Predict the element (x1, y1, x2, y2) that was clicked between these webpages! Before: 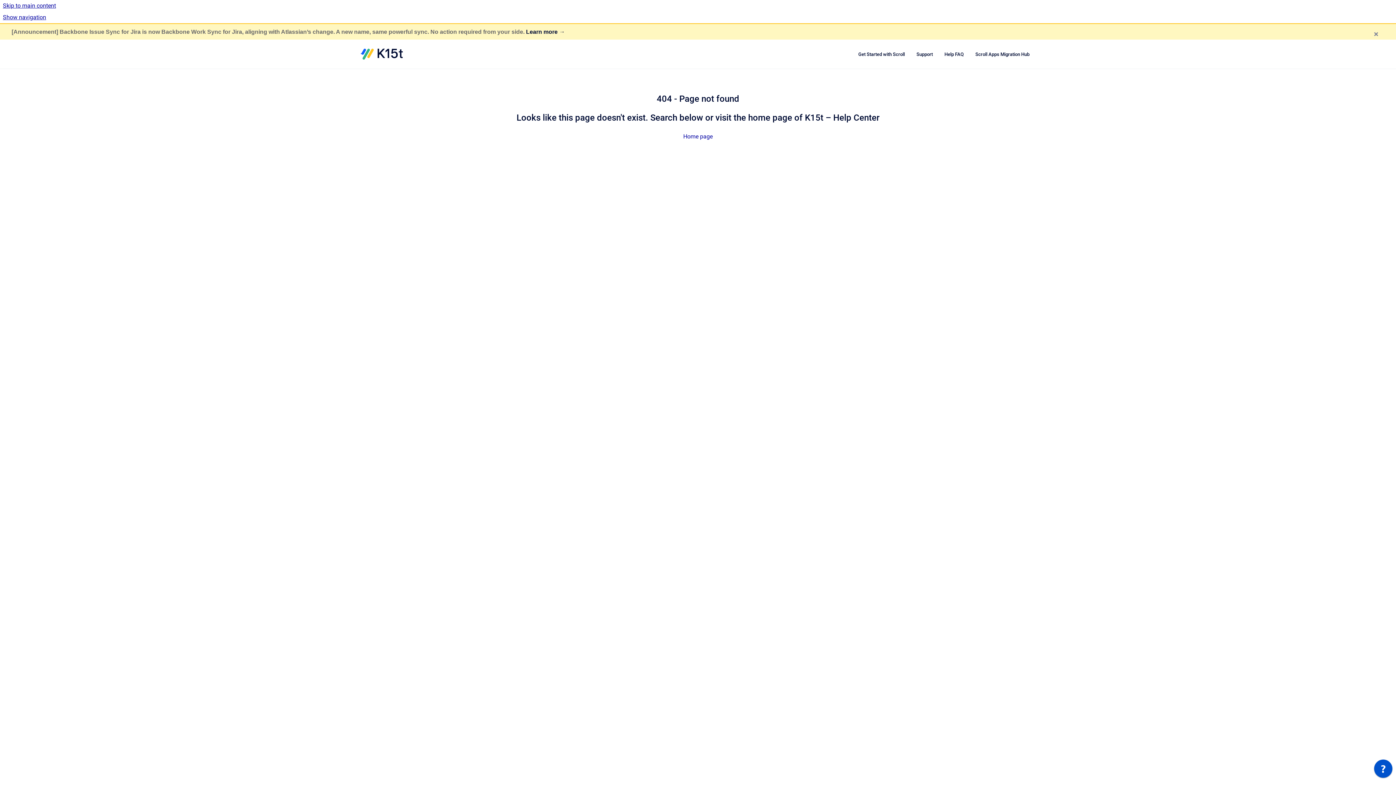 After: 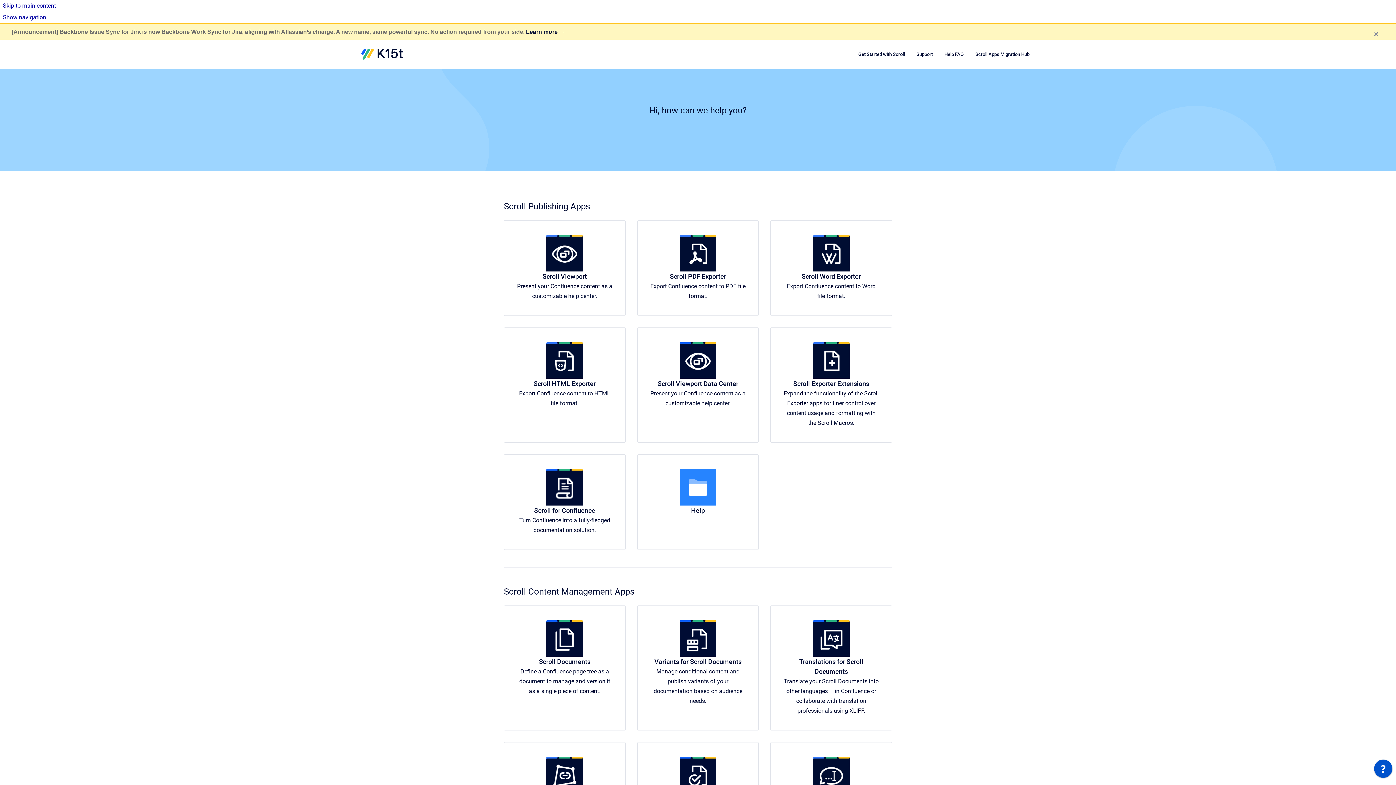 Action: label: Go to homepage bbox: (360, 48, 403, 59)